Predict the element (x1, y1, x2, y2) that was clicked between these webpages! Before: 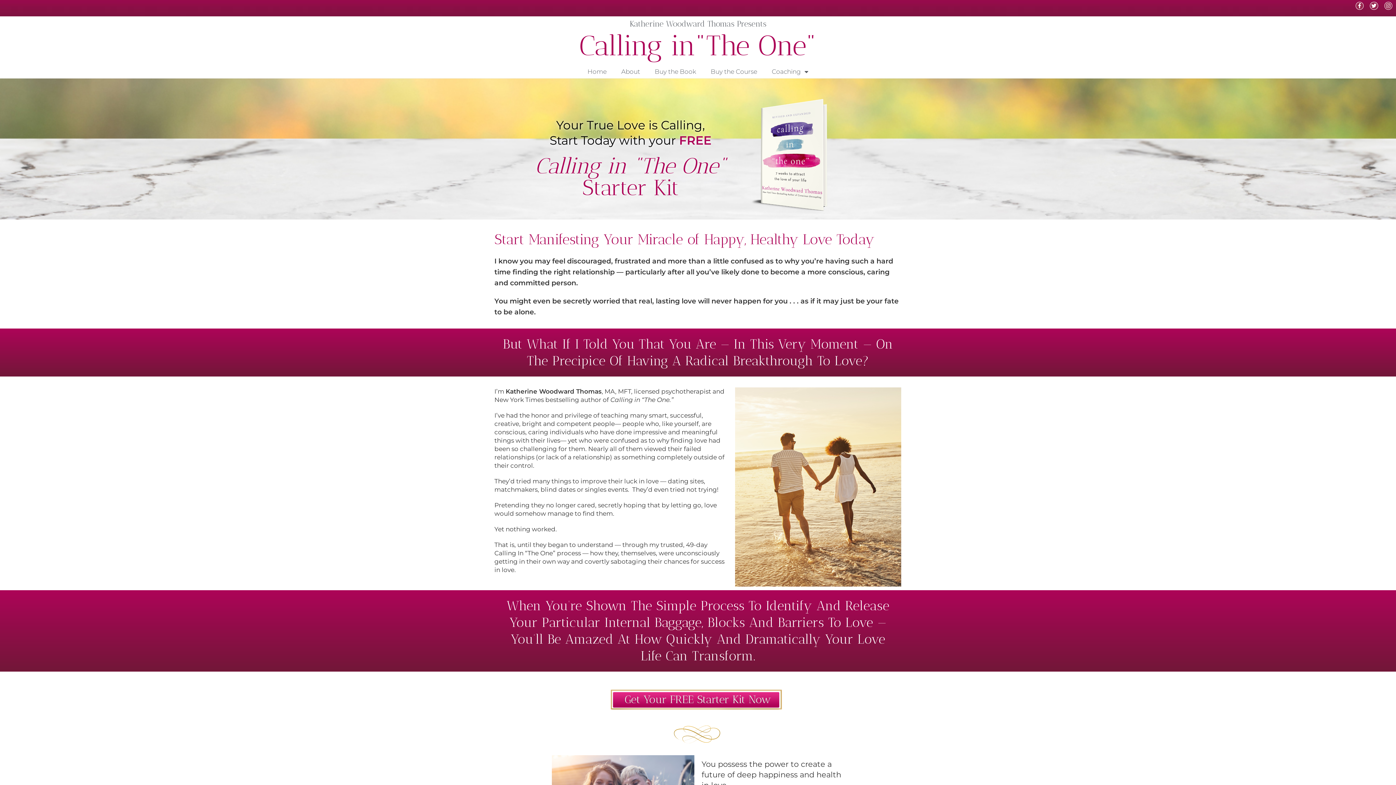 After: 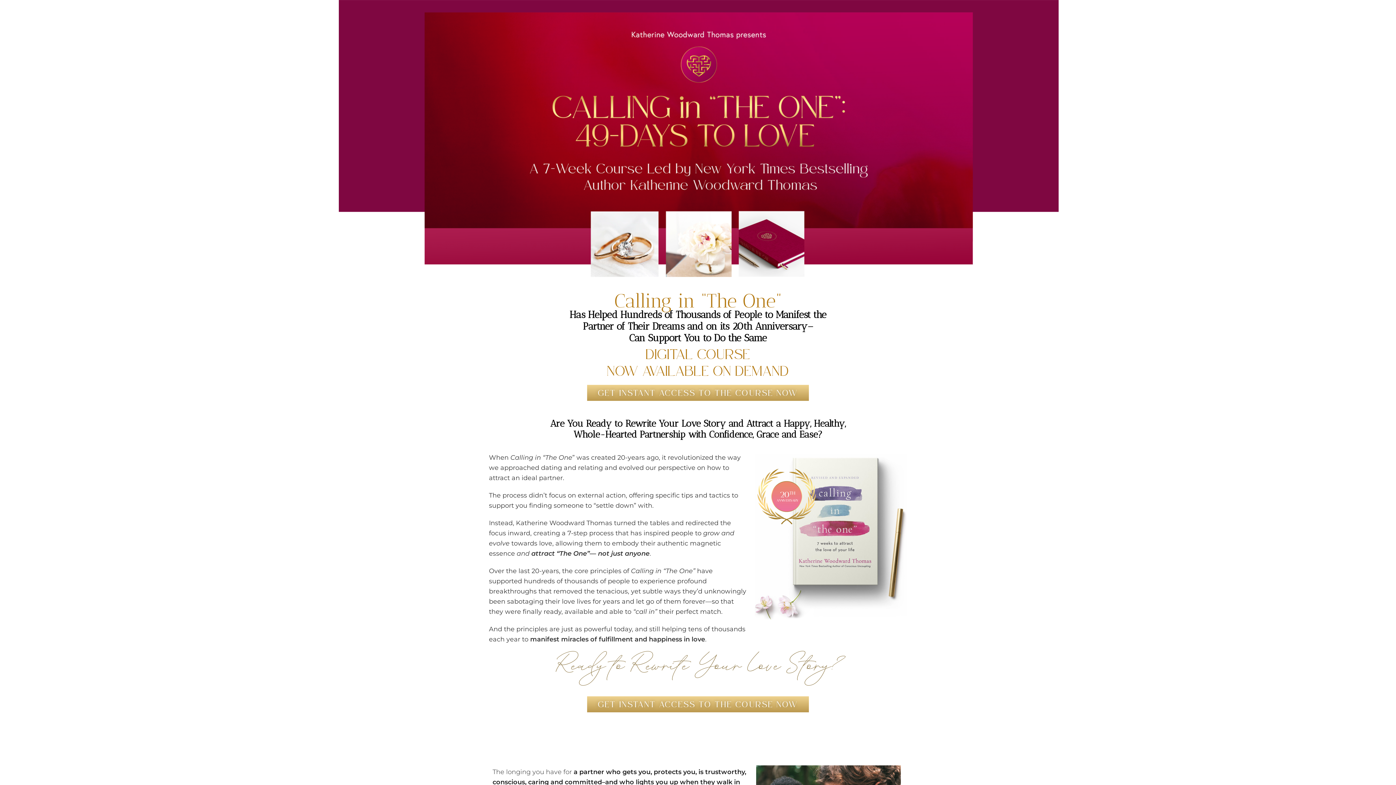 Action: label: Buy the Course bbox: (703, 63, 764, 80)